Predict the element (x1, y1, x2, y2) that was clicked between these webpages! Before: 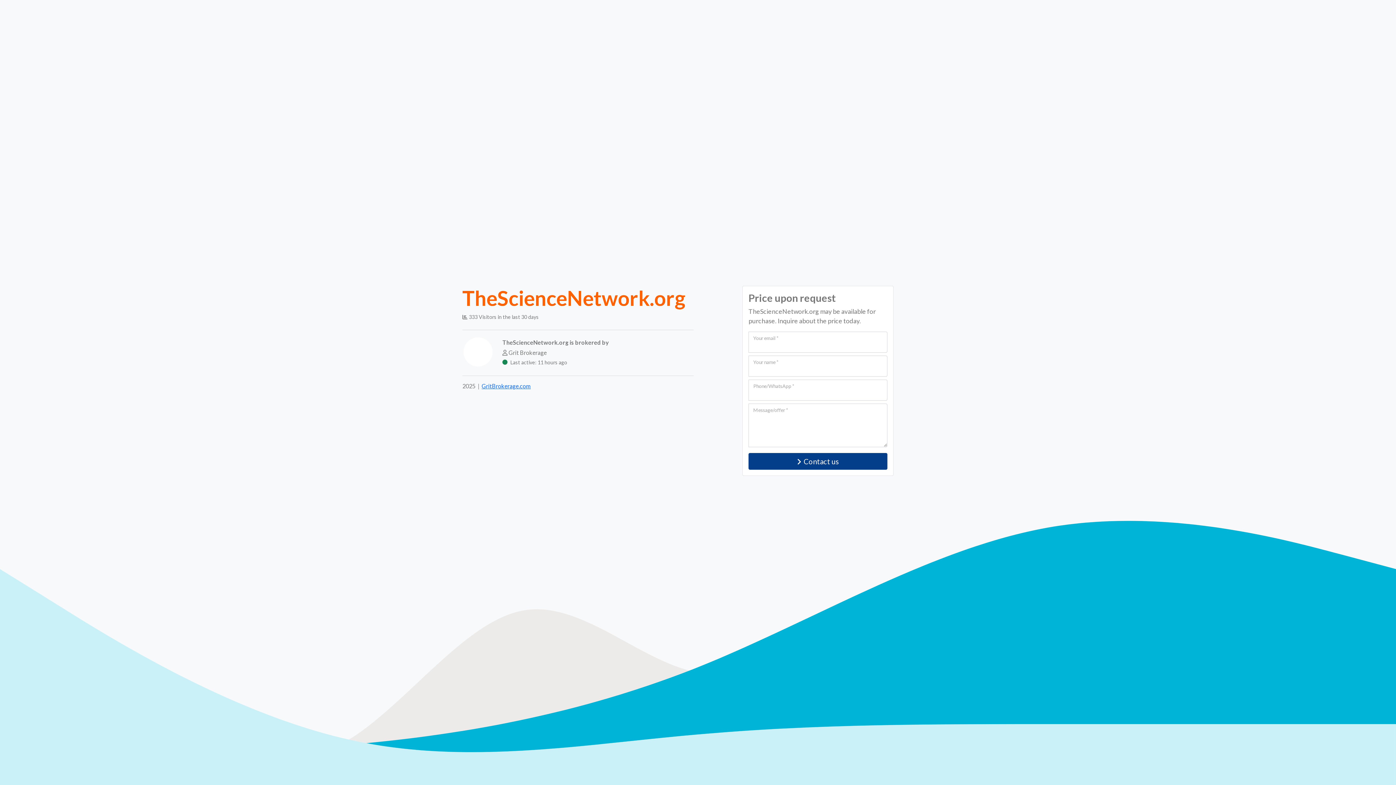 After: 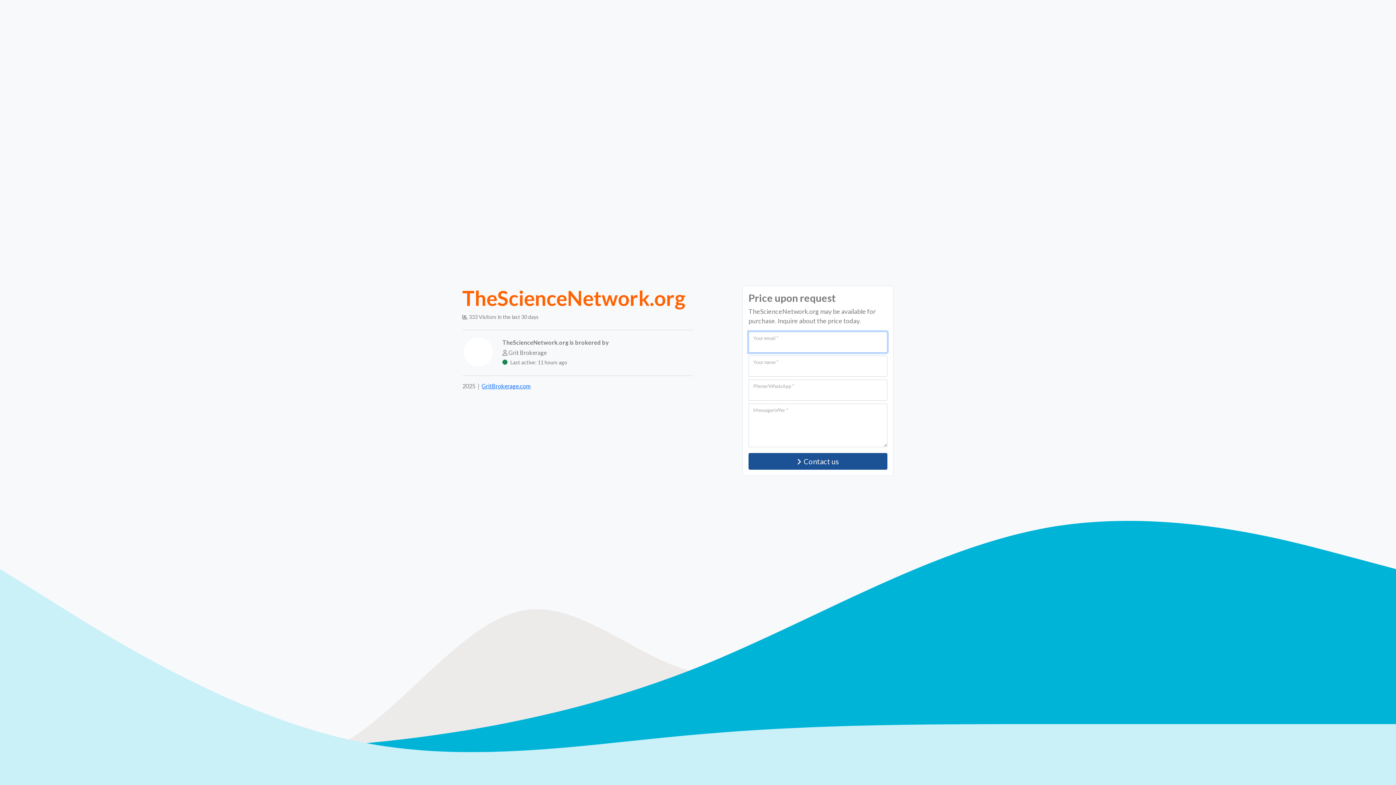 Action: label: Contact us bbox: (748, 453, 887, 470)